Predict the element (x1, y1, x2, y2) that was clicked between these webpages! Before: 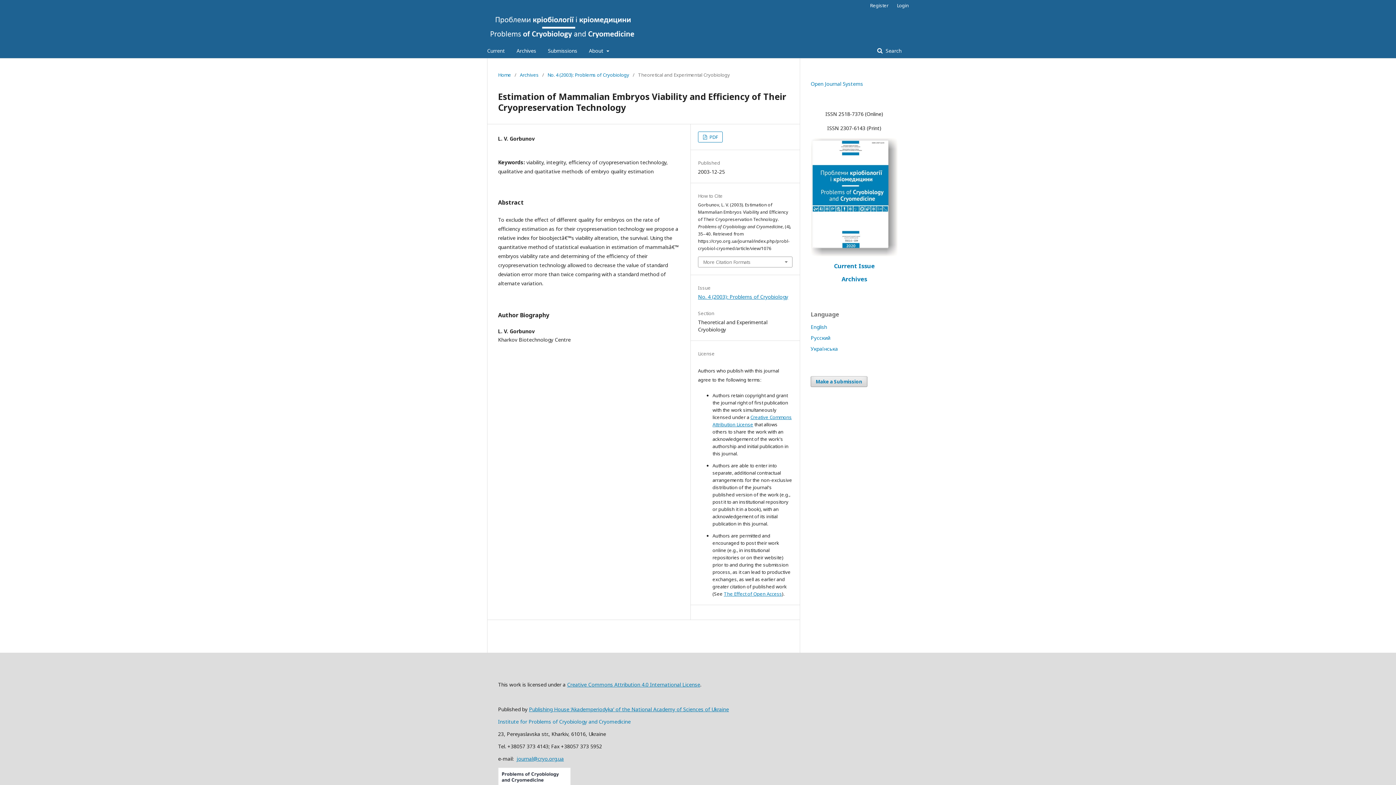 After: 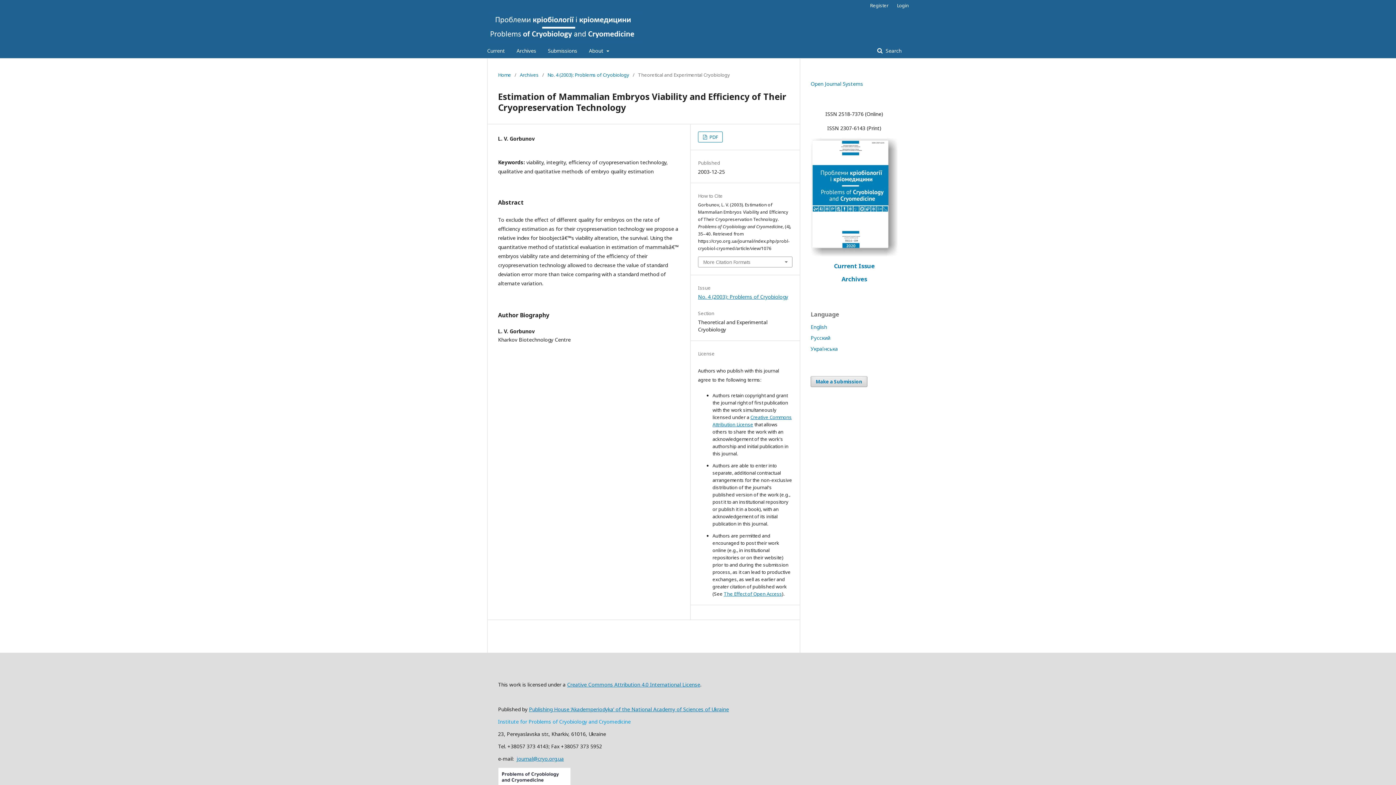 Action: bbox: (498, 718, 630, 725) label: Institute for Problems of Cryobiology and Cryomedicine